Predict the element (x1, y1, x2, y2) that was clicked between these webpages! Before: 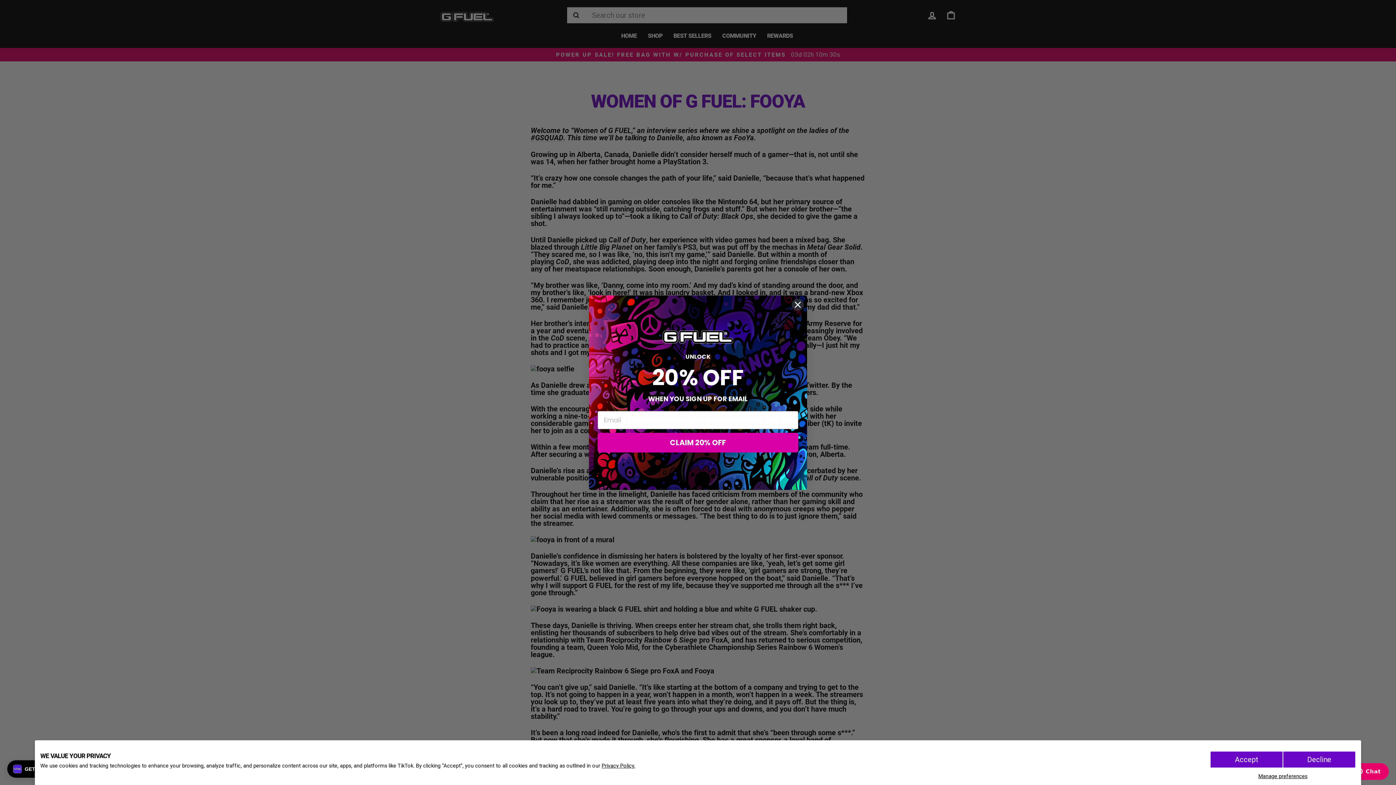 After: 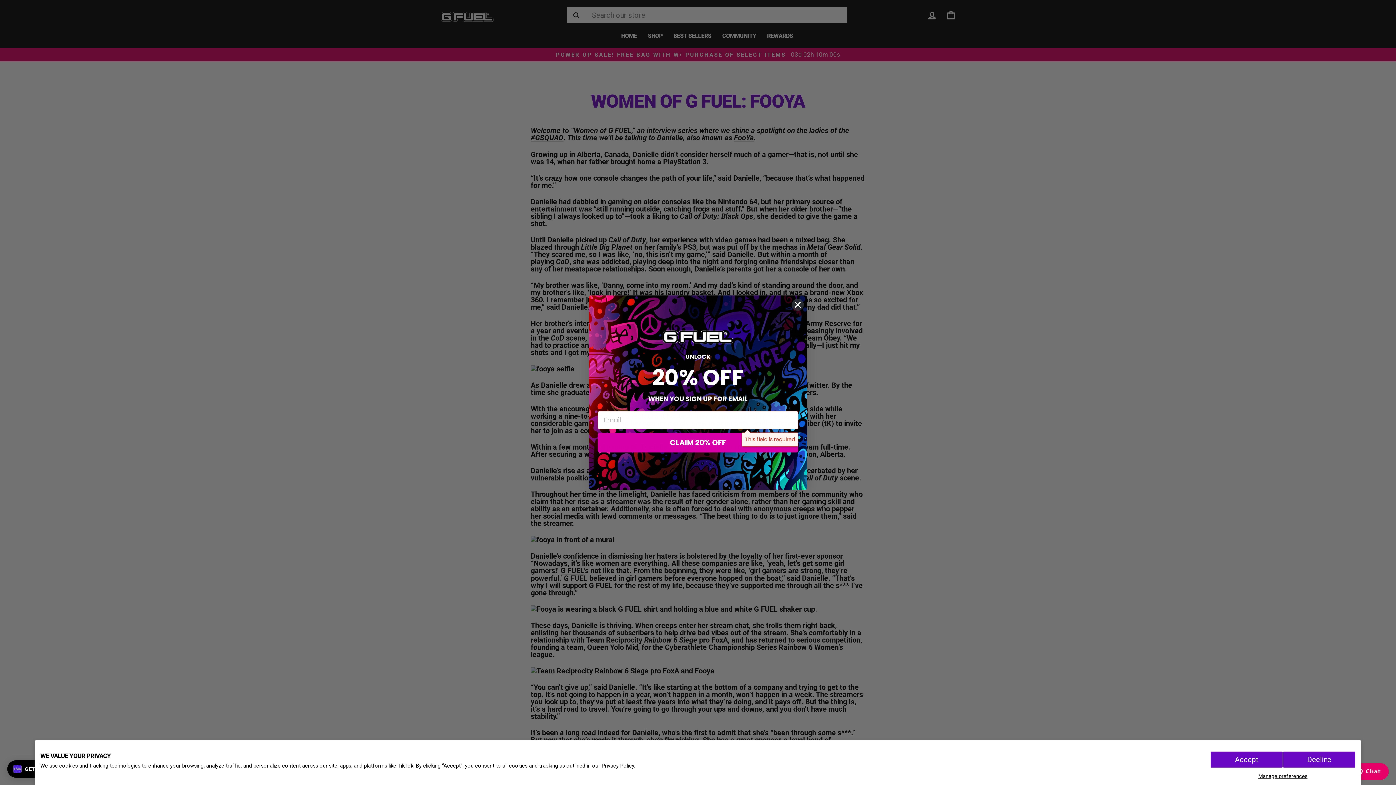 Action: label: CLAIM 20% OFF bbox: (597, 432, 798, 452)